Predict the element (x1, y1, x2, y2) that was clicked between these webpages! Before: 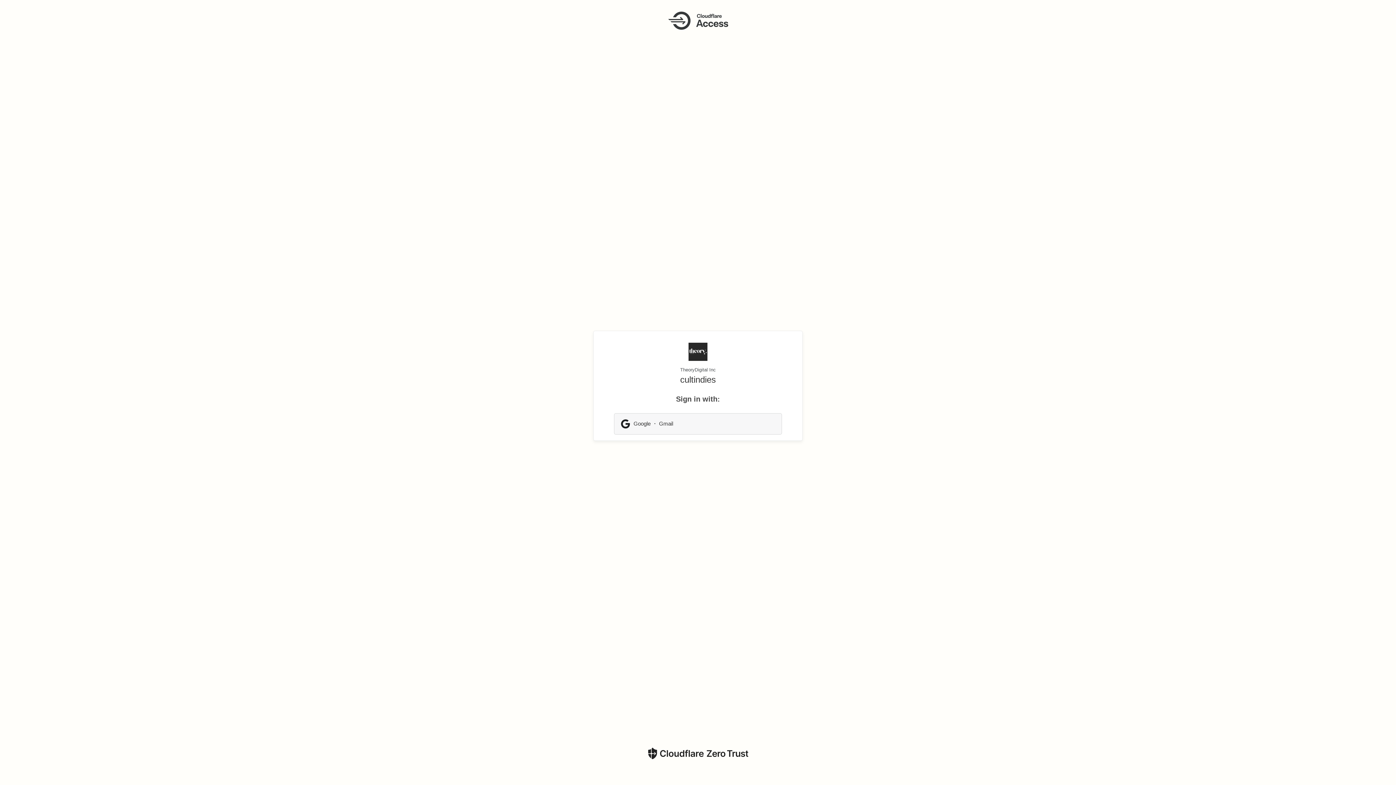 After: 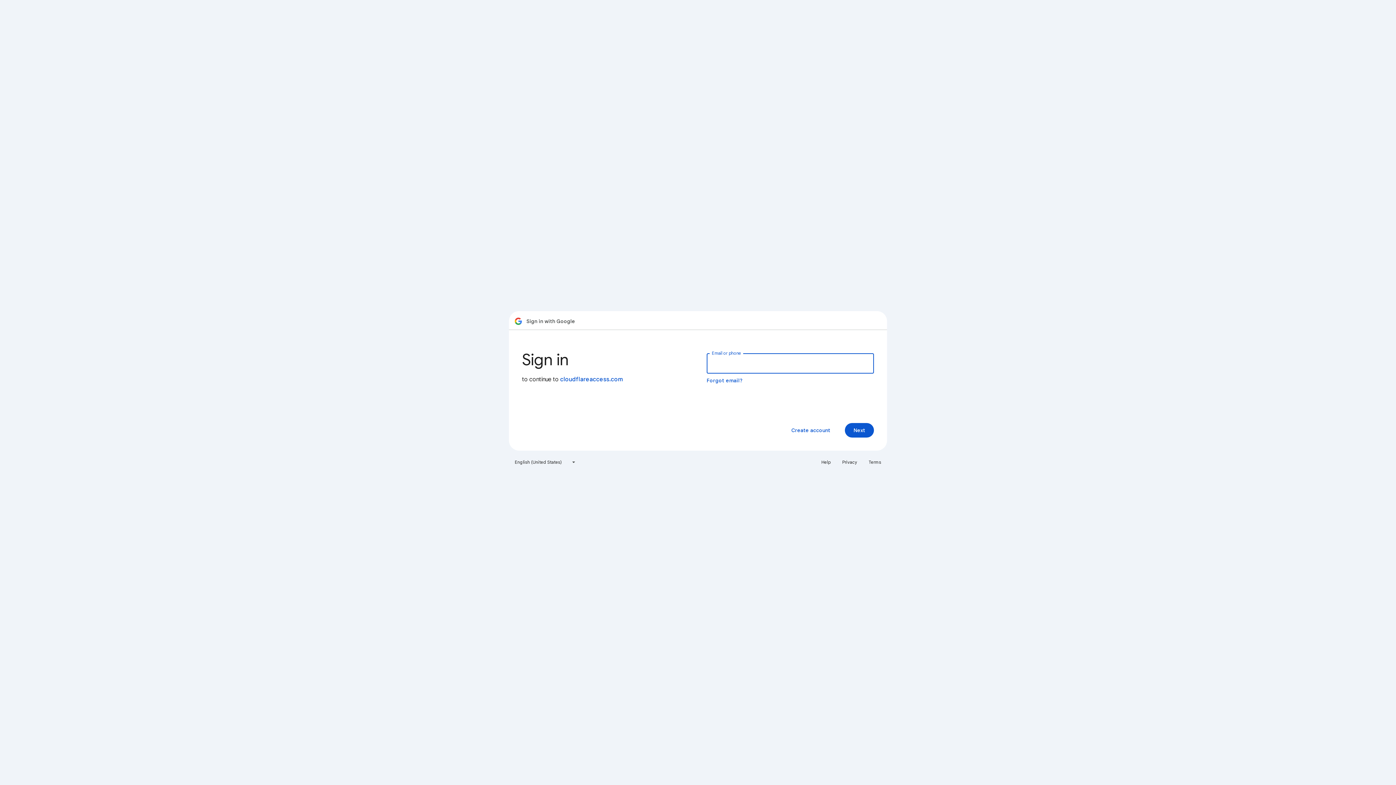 Action: bbox: (614, 413, 782, 434) label: Google ・ Gmail